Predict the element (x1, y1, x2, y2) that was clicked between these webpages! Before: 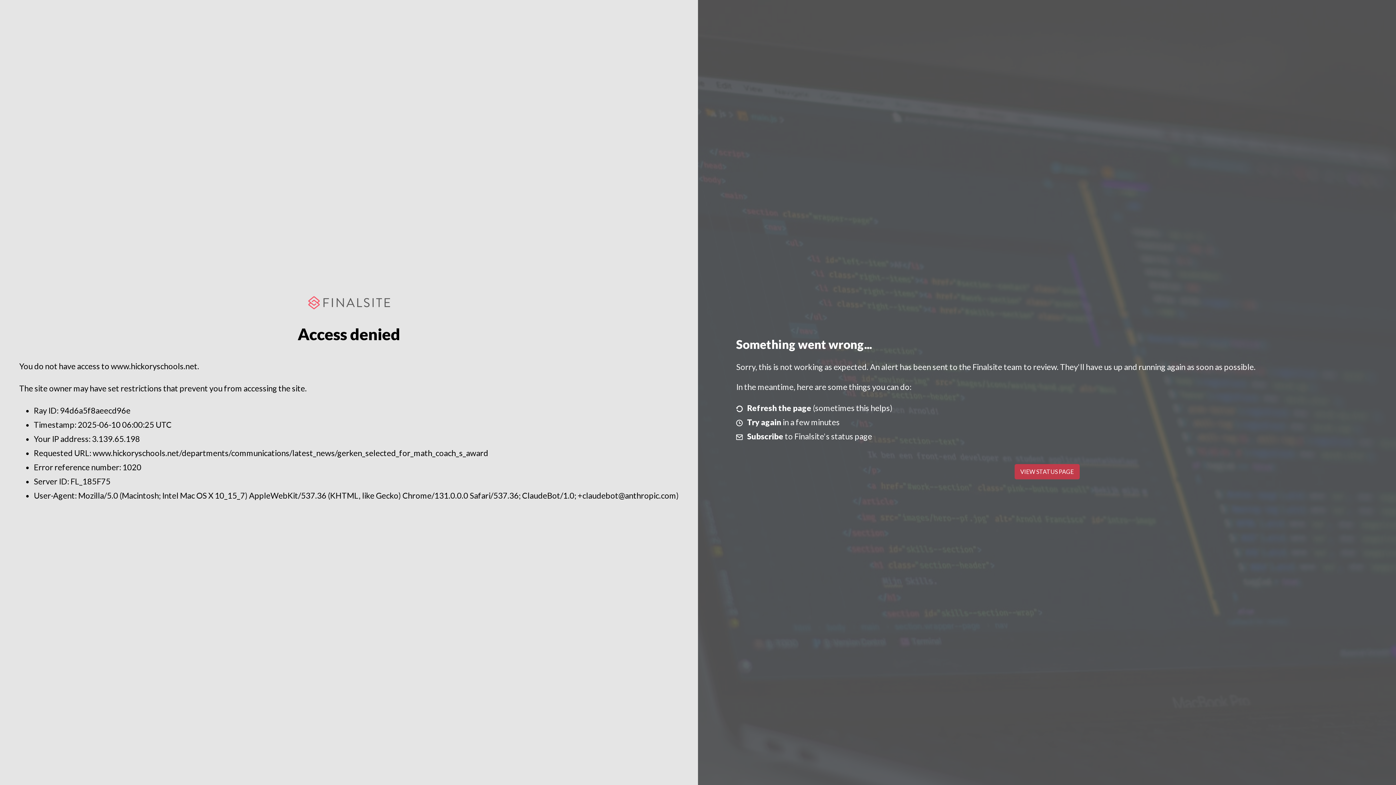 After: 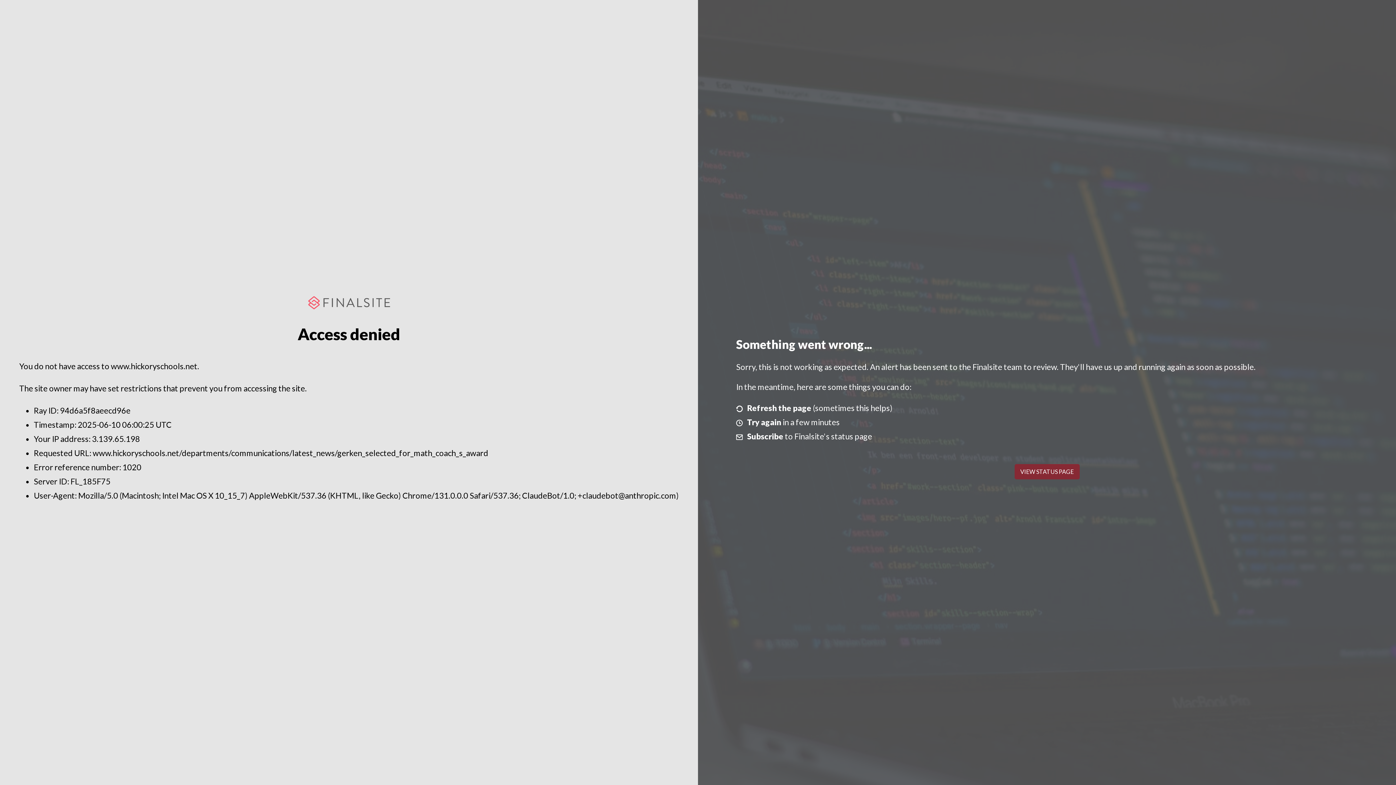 Action: bbox: (1014, 464, 1079, 479) label: VIEW STATUS PAGE